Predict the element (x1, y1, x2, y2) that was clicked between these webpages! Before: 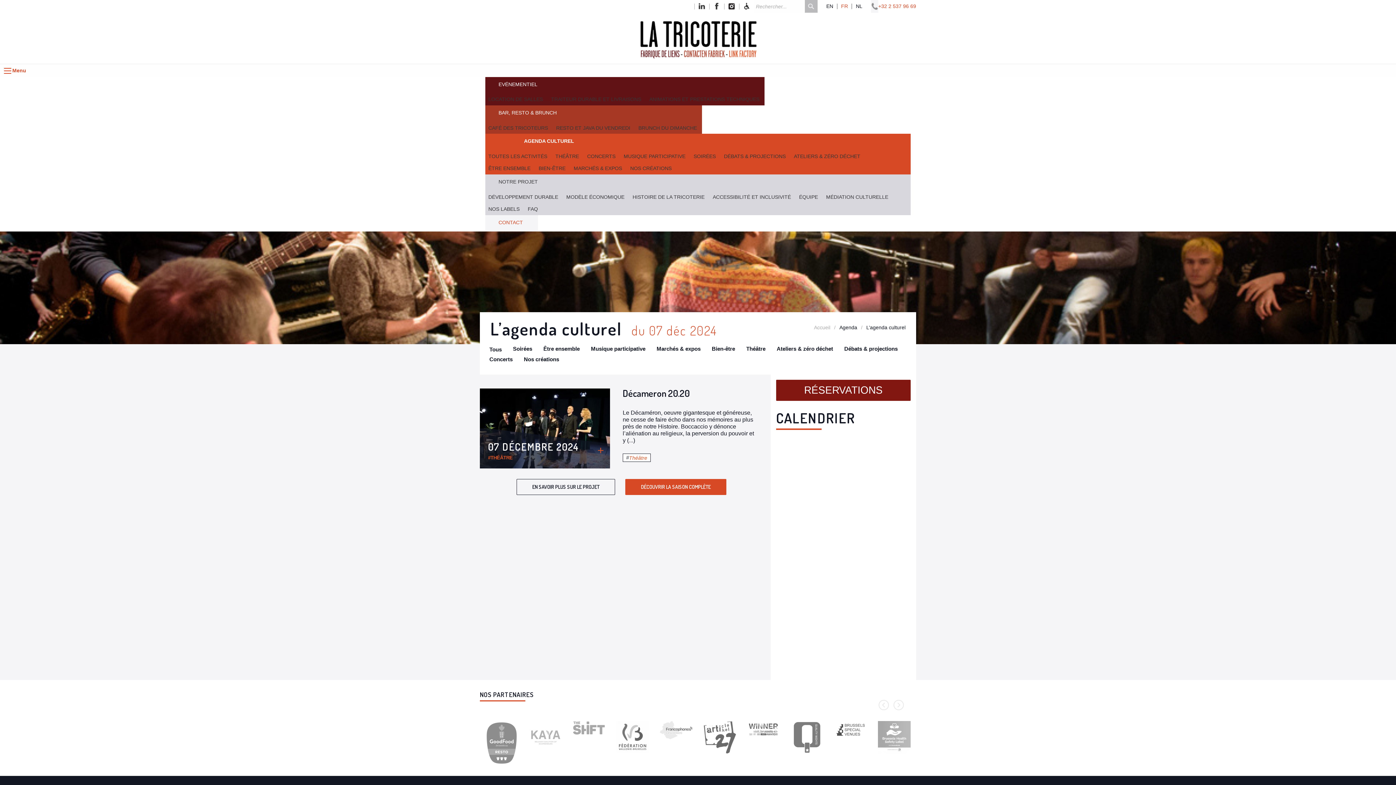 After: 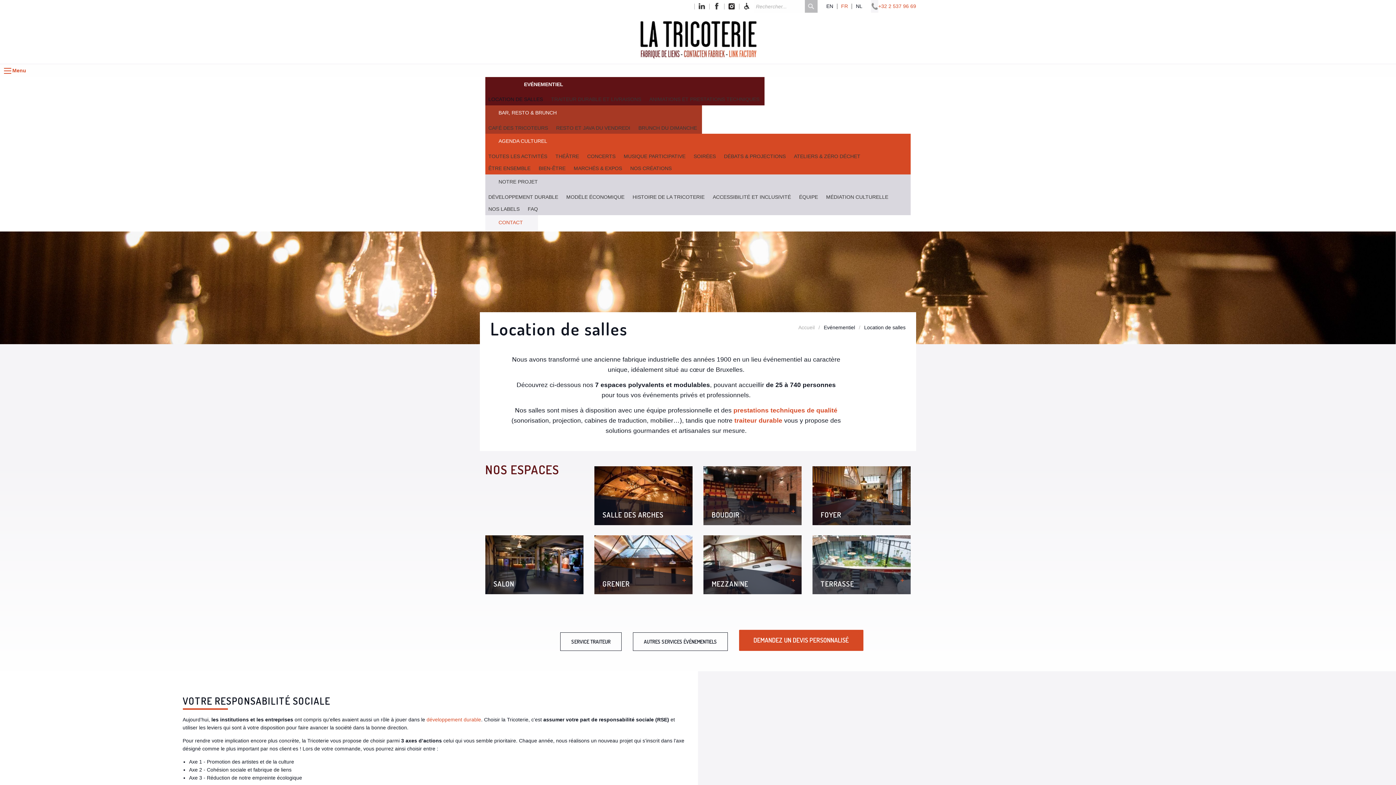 Action: label: LOCATION DE SALLES bbox: (485, 93, 548, 105)